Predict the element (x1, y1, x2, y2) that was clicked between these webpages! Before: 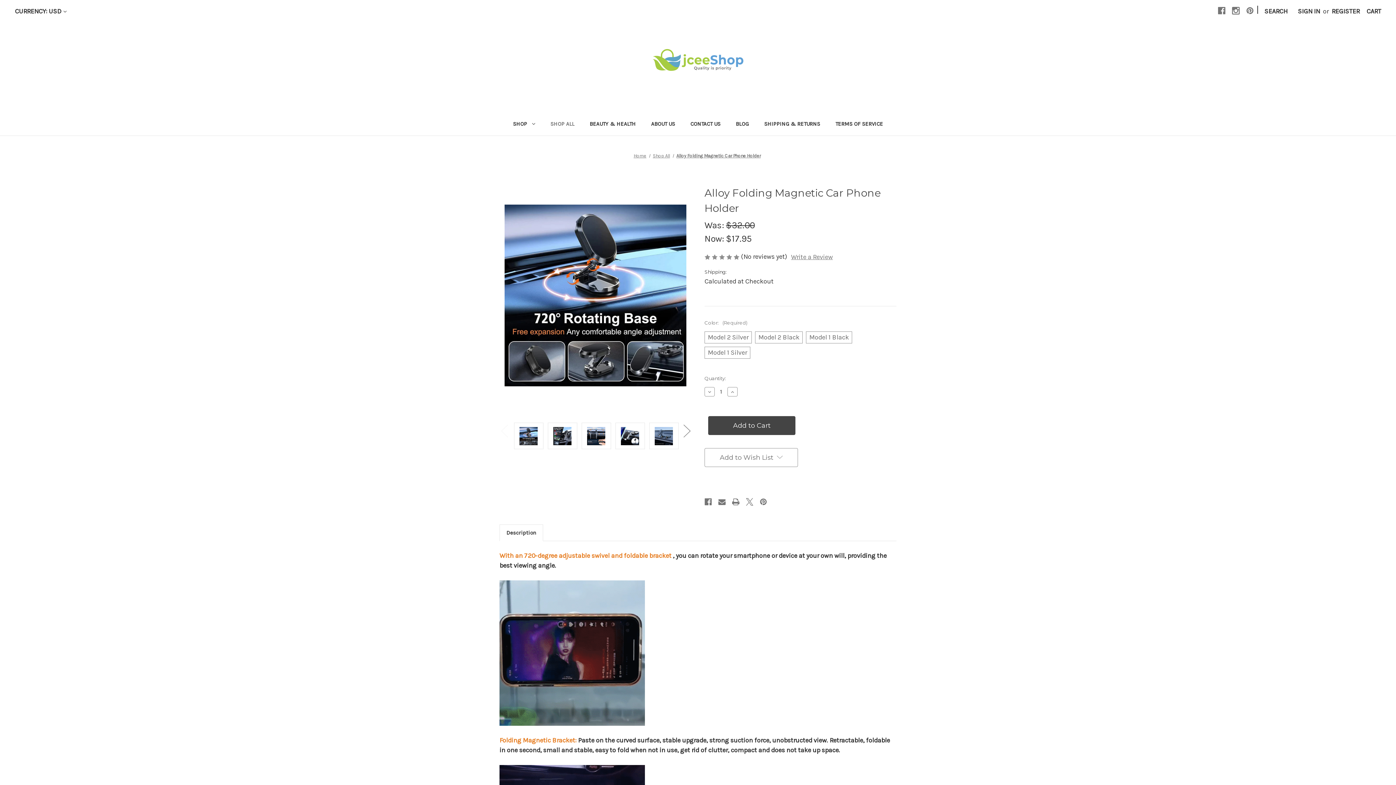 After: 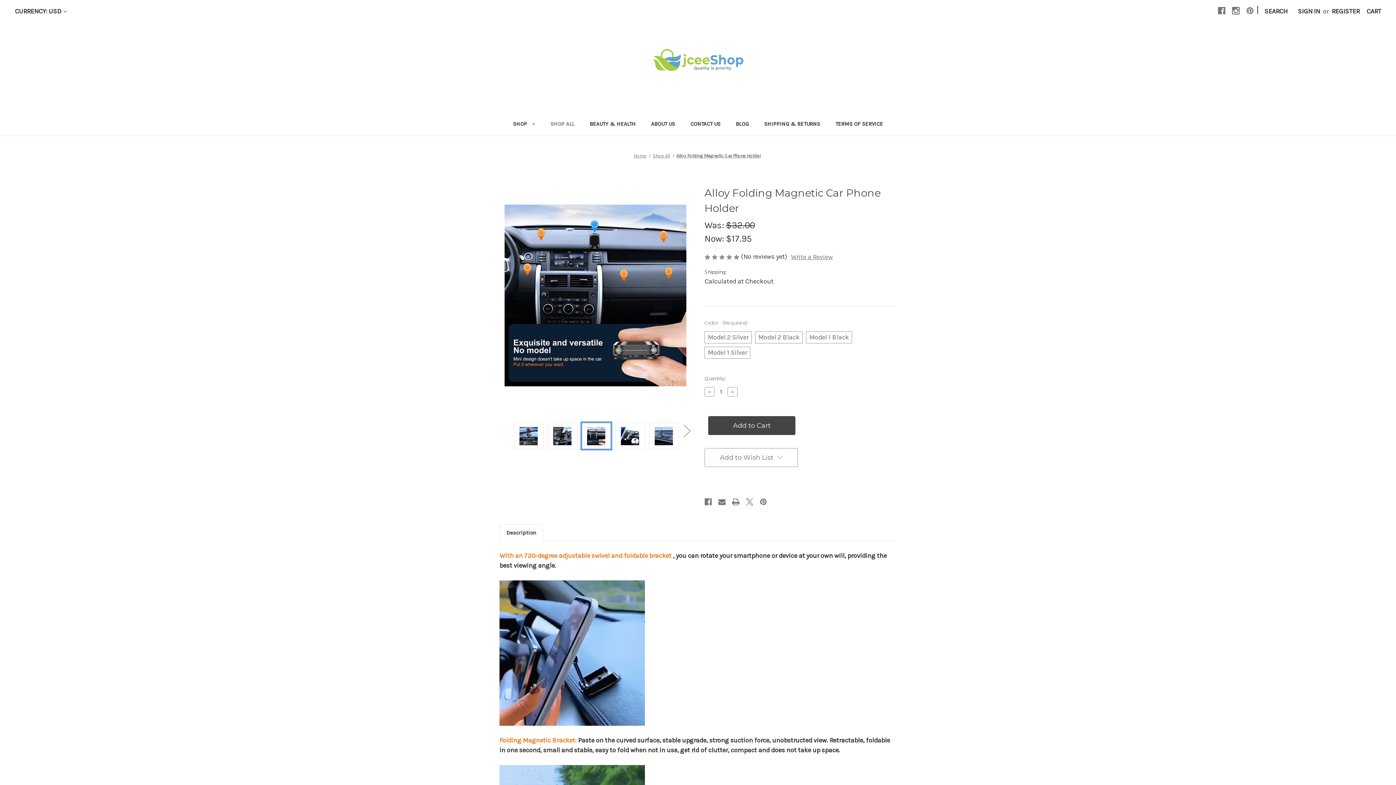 Action: bbox: (581, 422, 611, 449)